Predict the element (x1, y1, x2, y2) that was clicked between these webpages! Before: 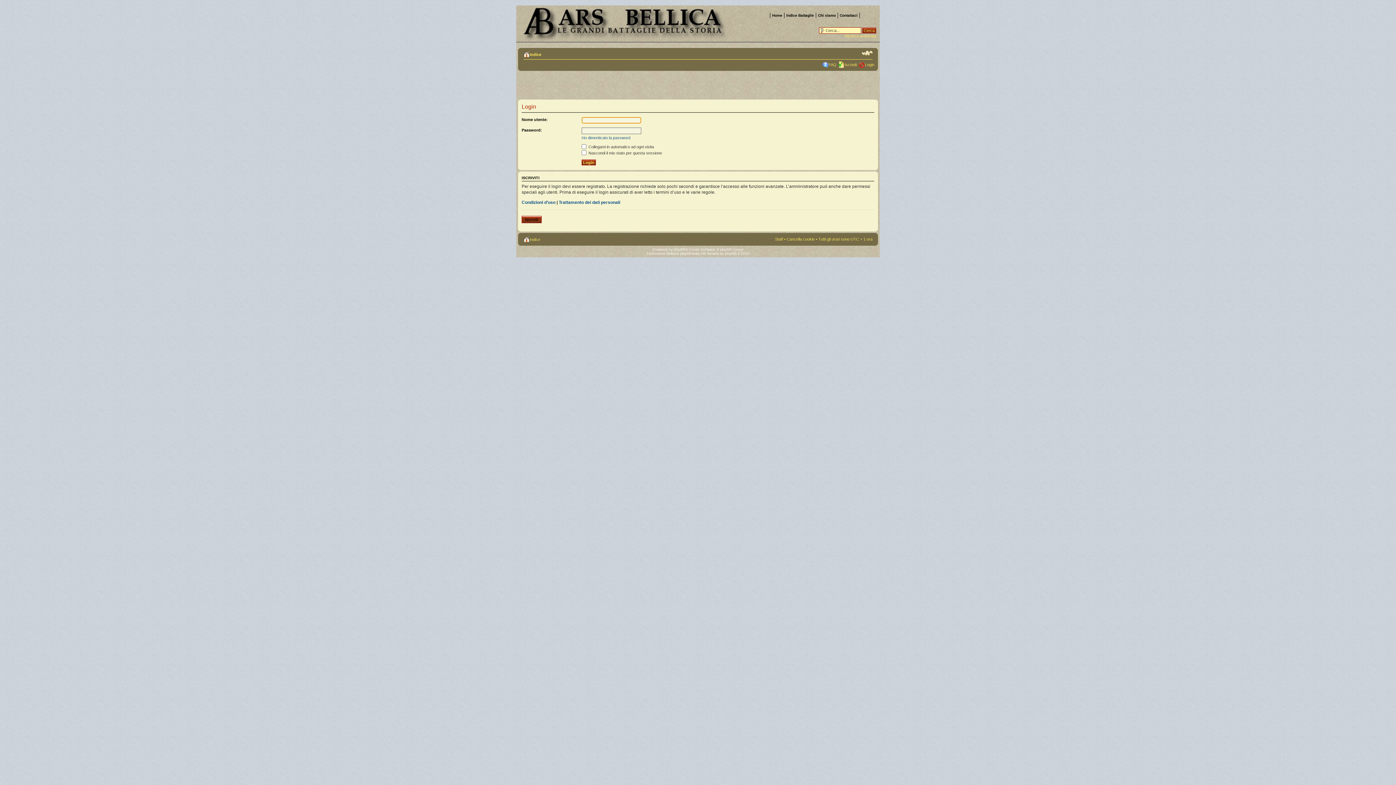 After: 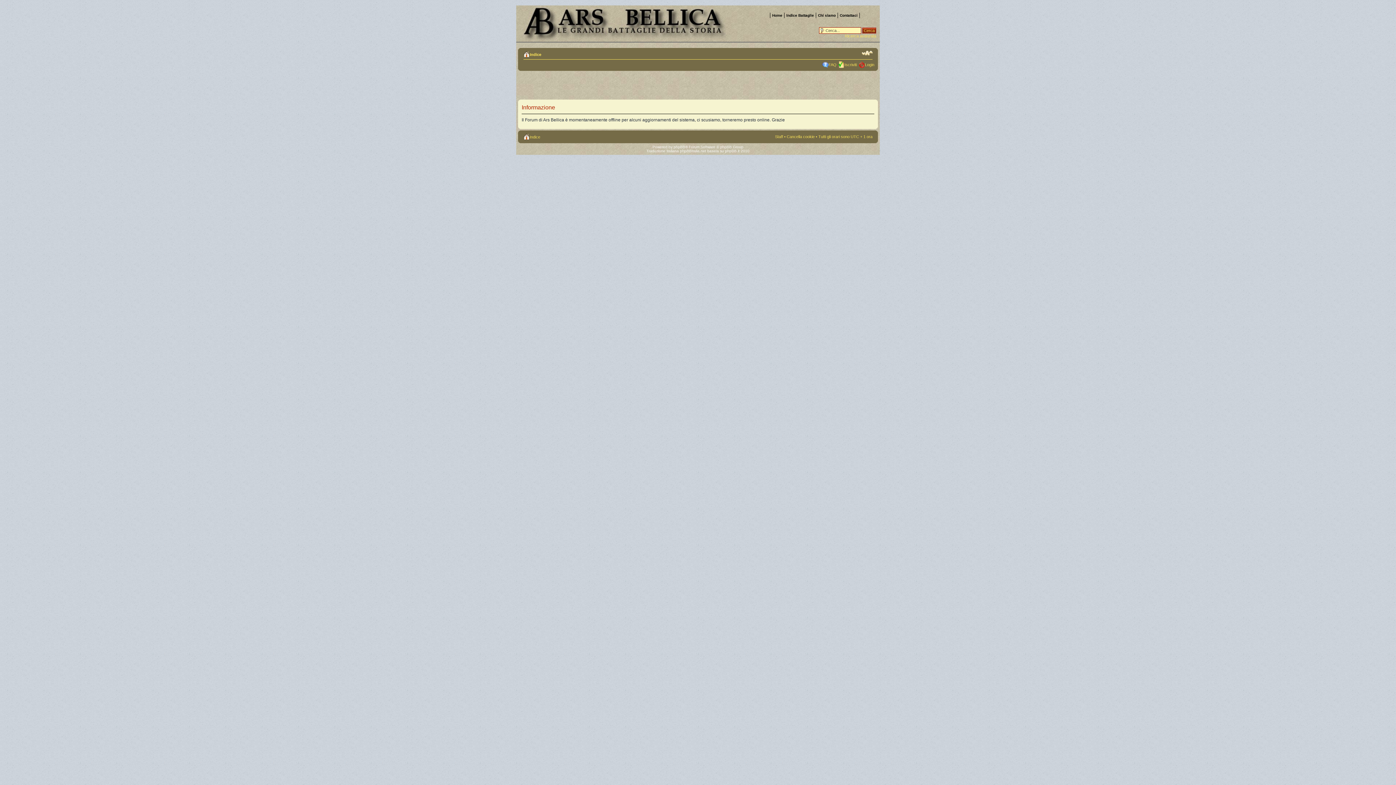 Action: bbox: (786, 236, 814, 241) label: Cancella cookie